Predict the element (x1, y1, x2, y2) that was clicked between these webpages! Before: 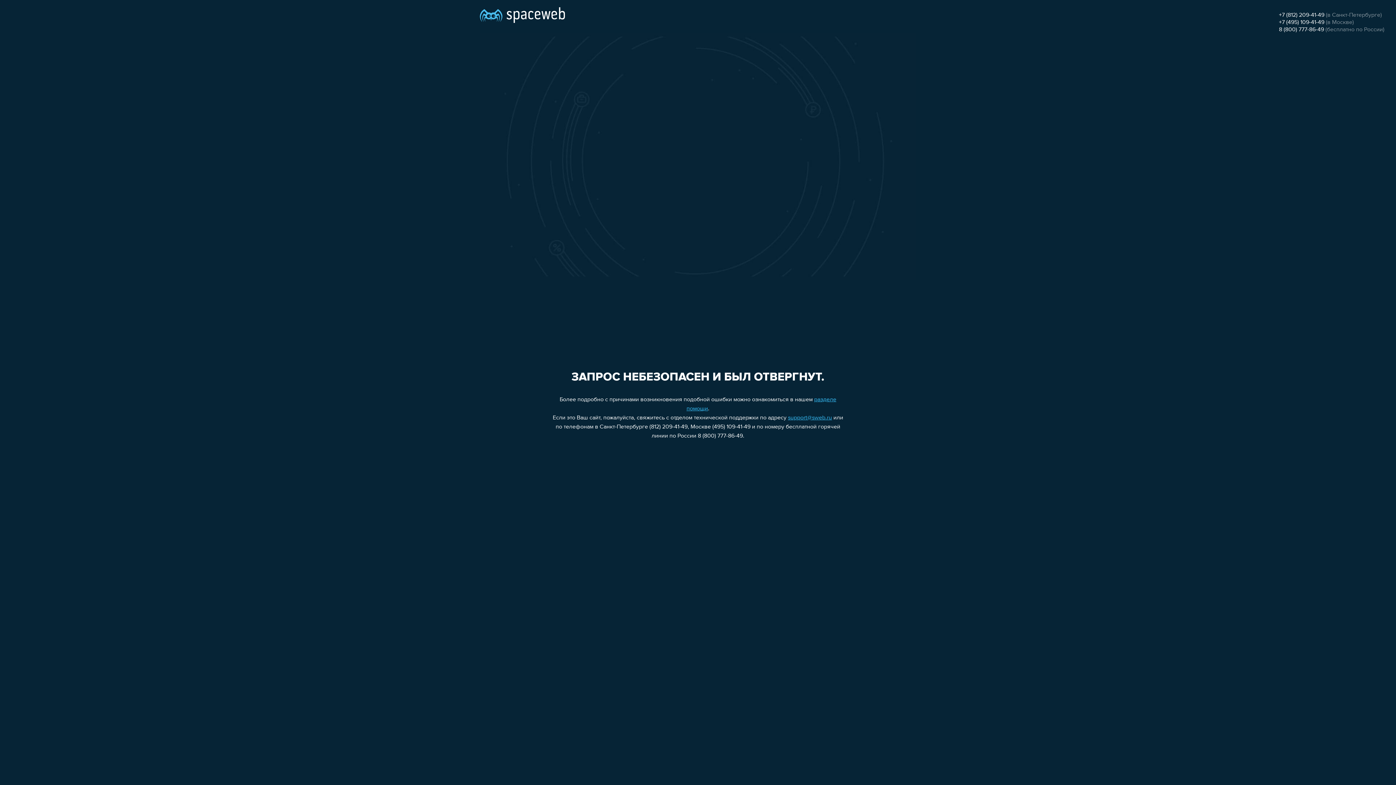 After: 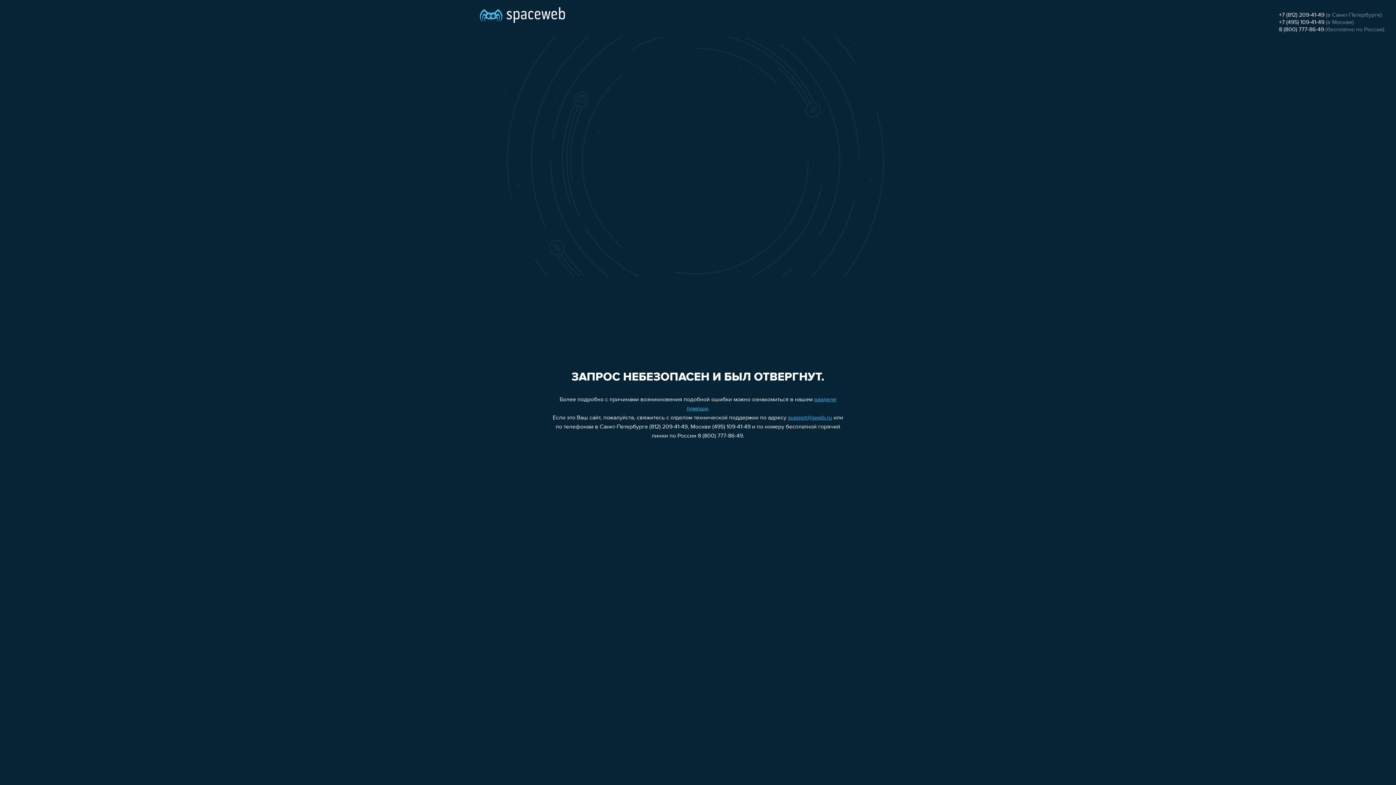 Action: label: +7 (812) 209-41-49 bbox: (1279, 12, 1324, 18)